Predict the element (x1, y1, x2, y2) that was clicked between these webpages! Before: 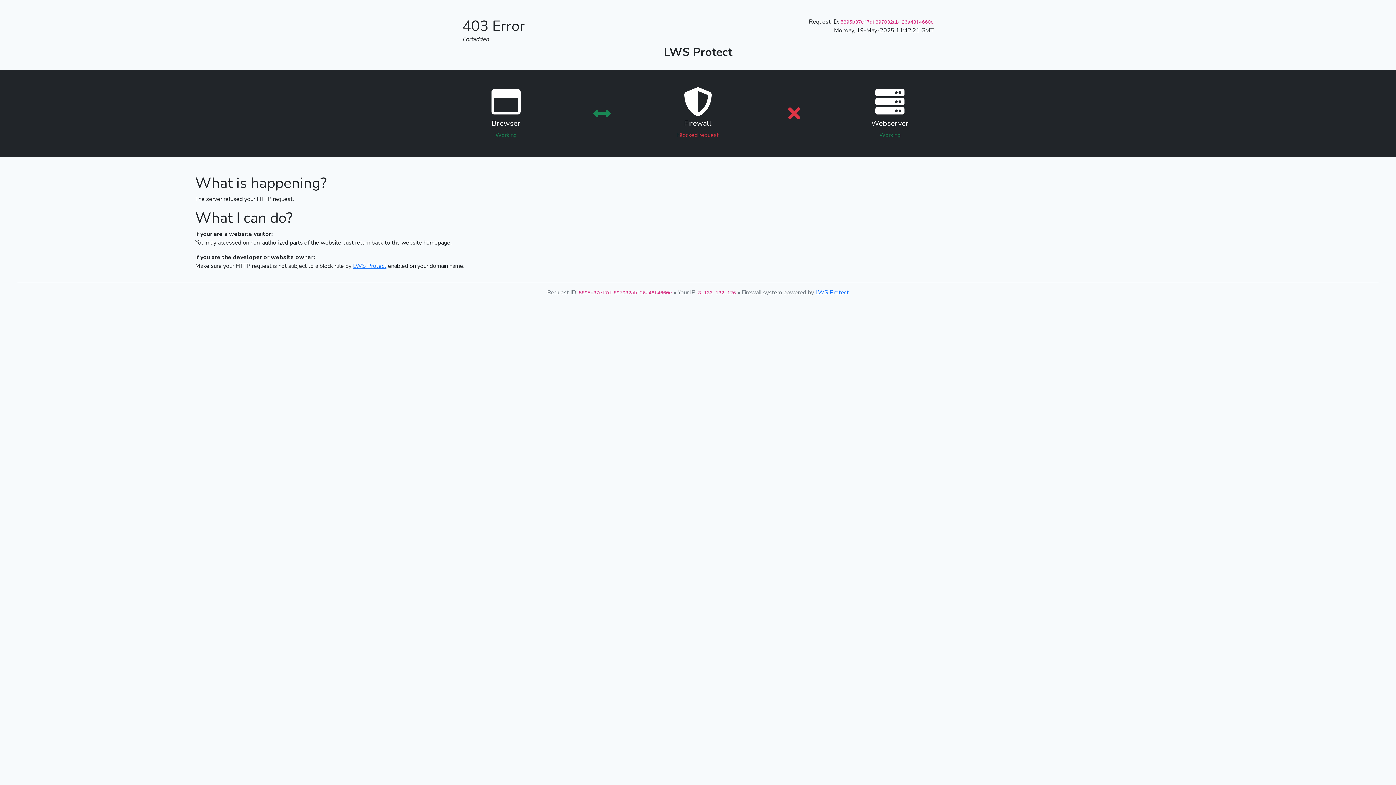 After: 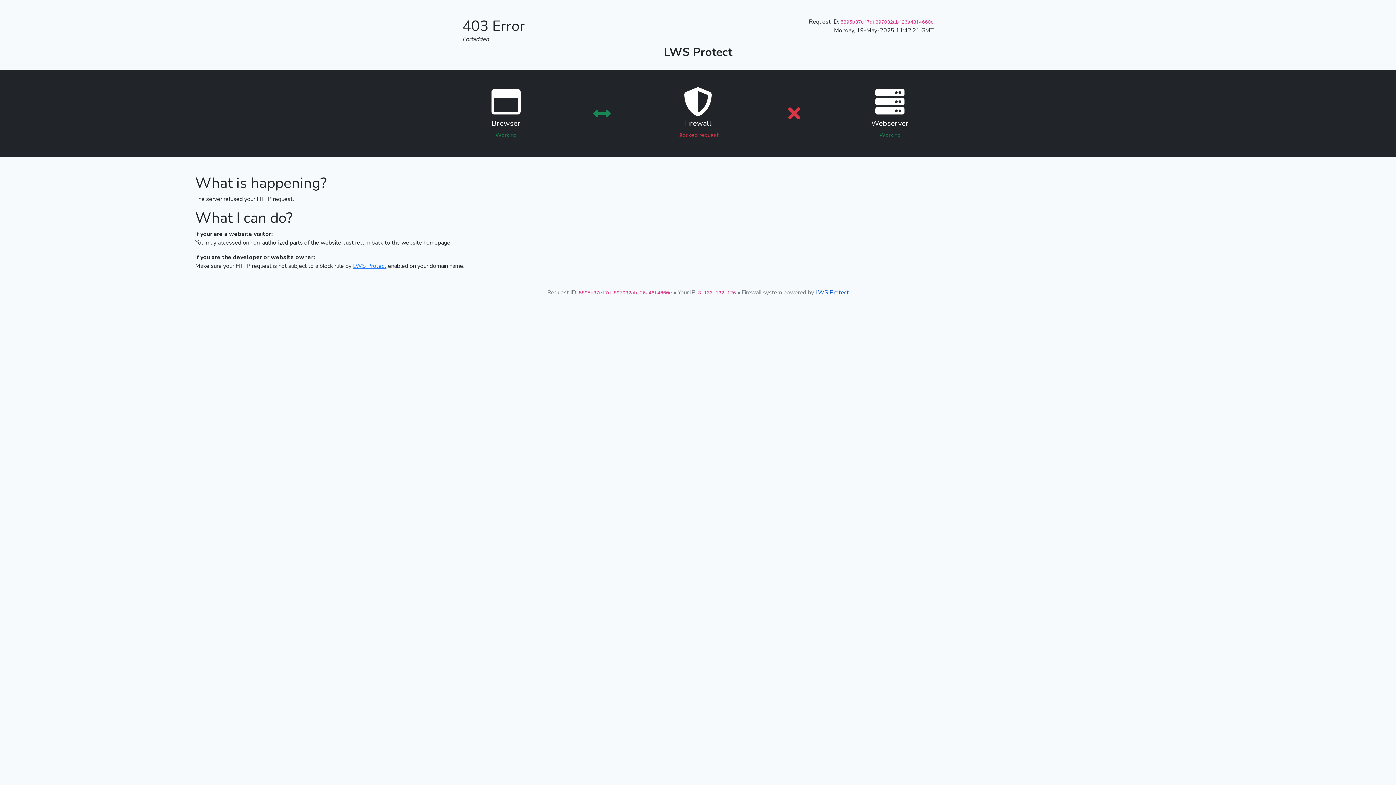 Action: bbox: (815, 288, 849, 296) label: LWS Protect